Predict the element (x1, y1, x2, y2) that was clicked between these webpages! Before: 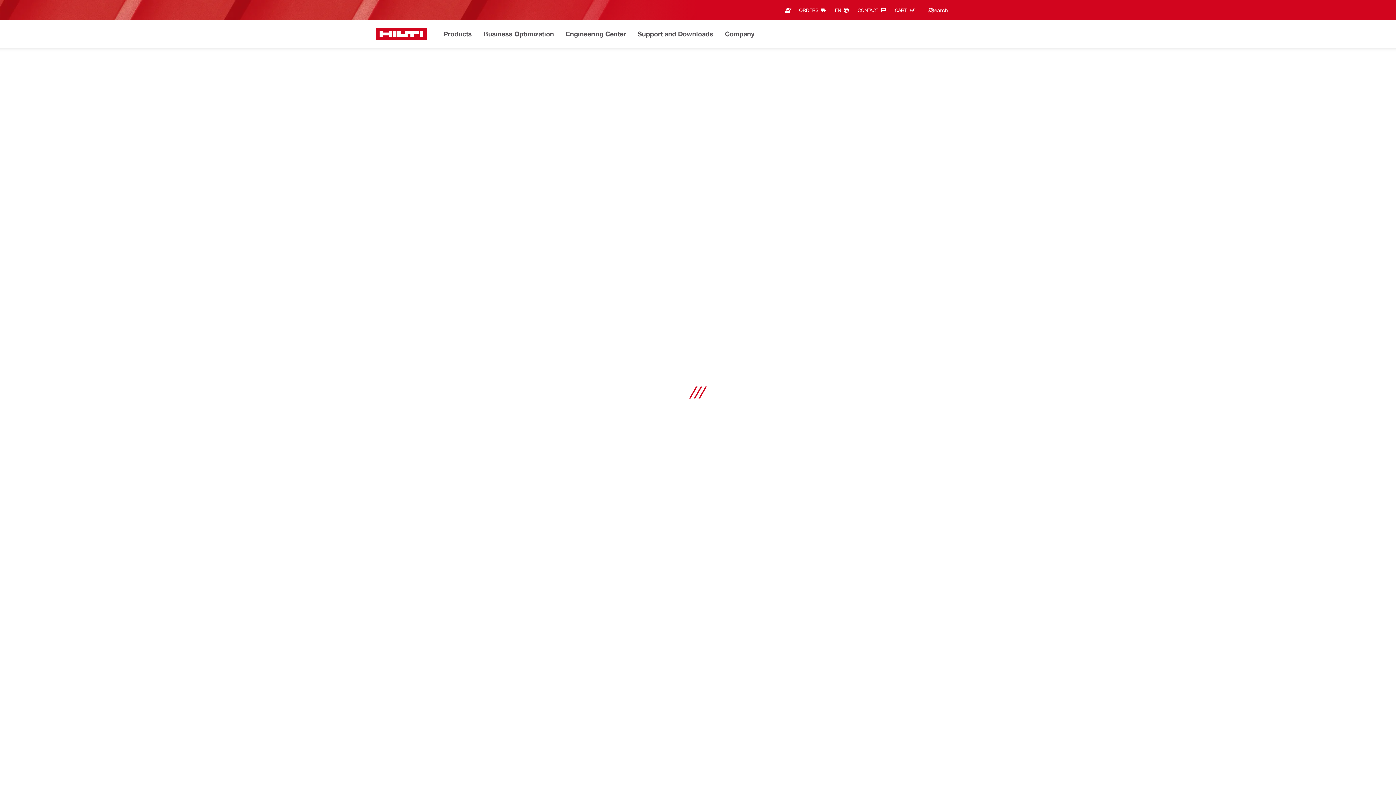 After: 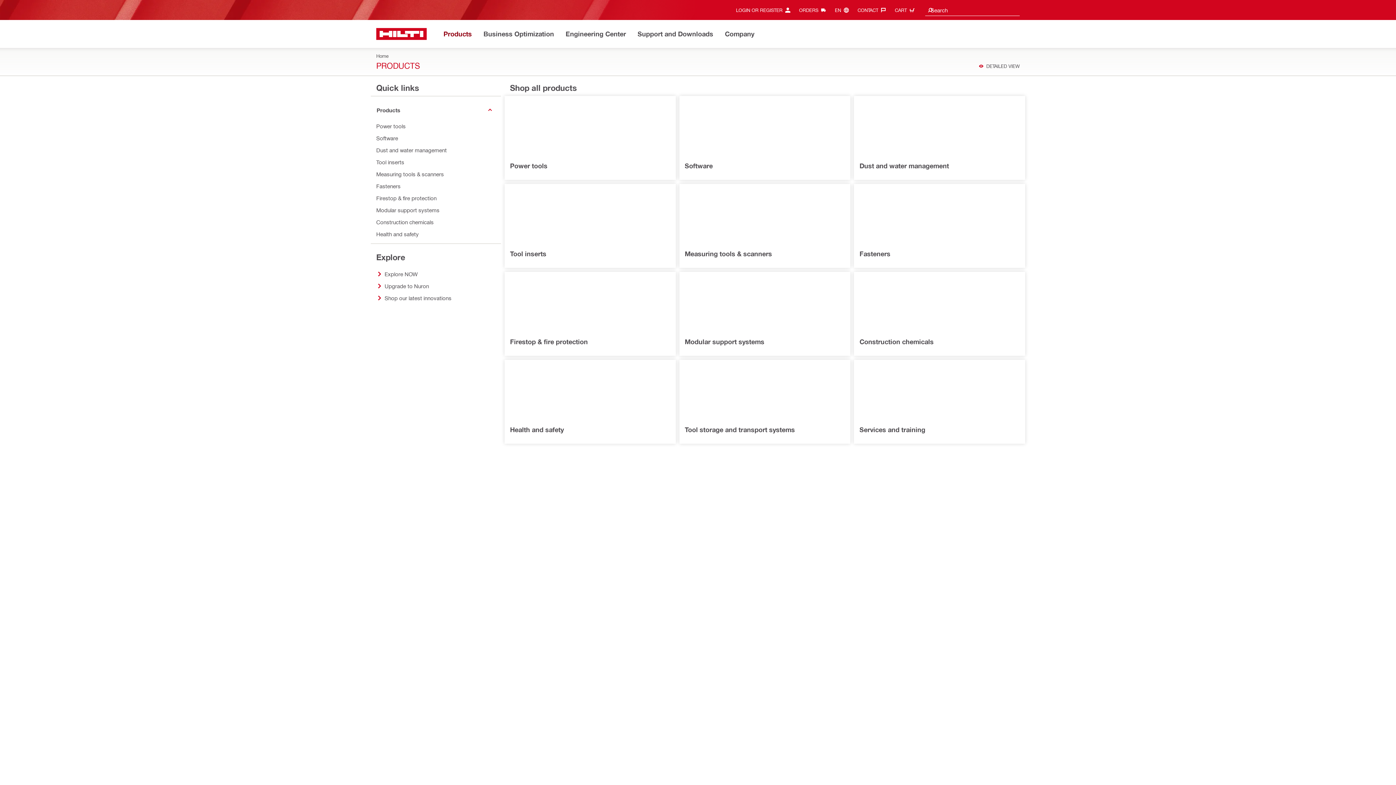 Action: label: Products bbox: (443, 28, 472, 40)